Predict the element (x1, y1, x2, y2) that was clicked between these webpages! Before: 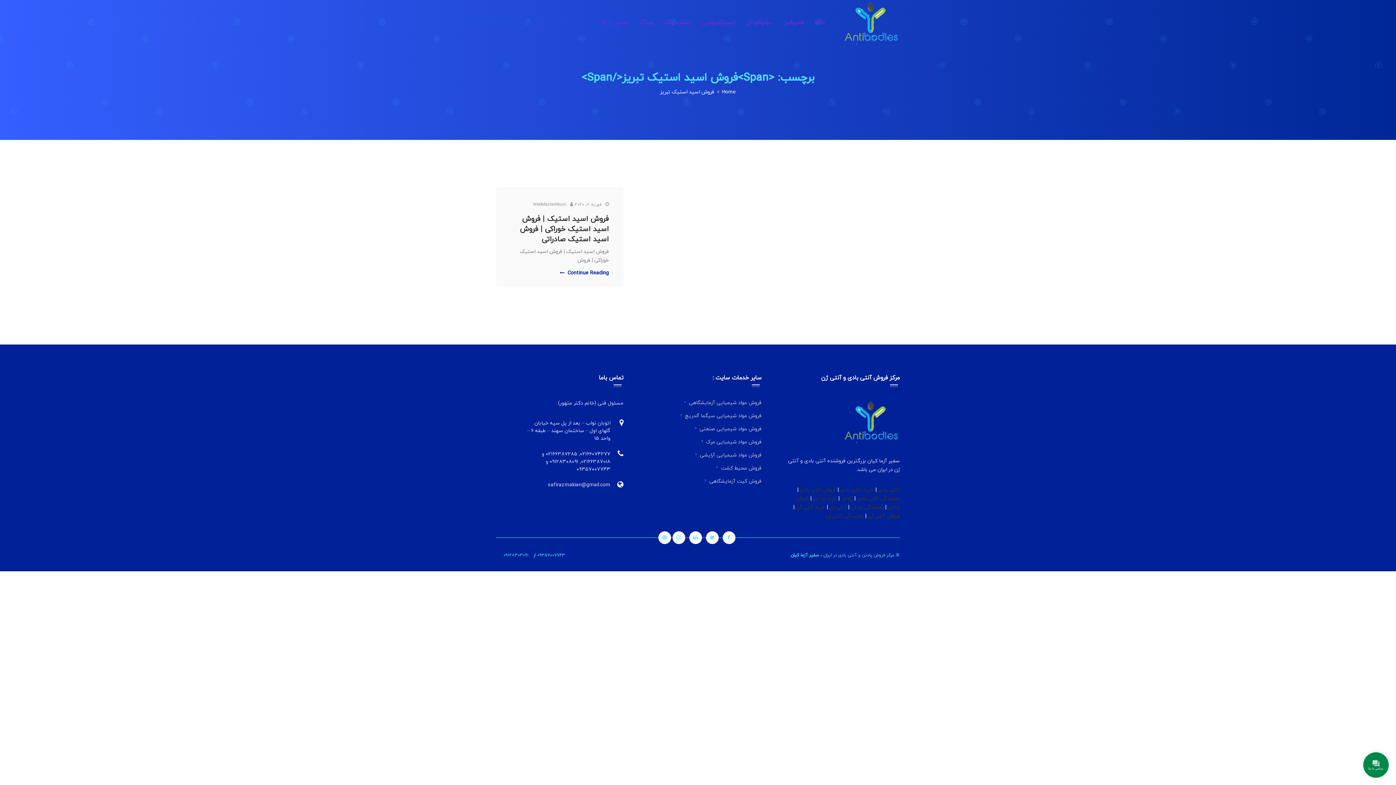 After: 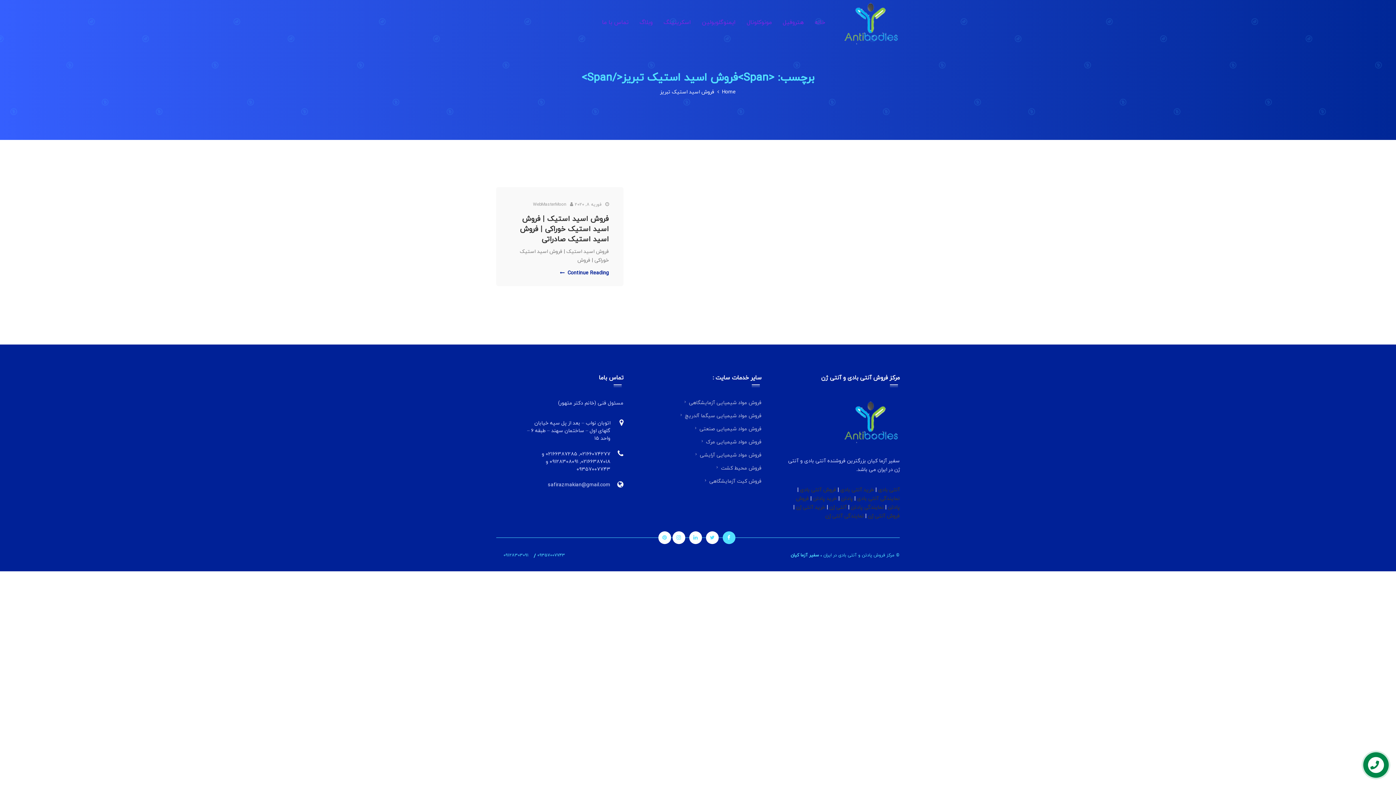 Action: bbox: (727, 533, 730, 542)